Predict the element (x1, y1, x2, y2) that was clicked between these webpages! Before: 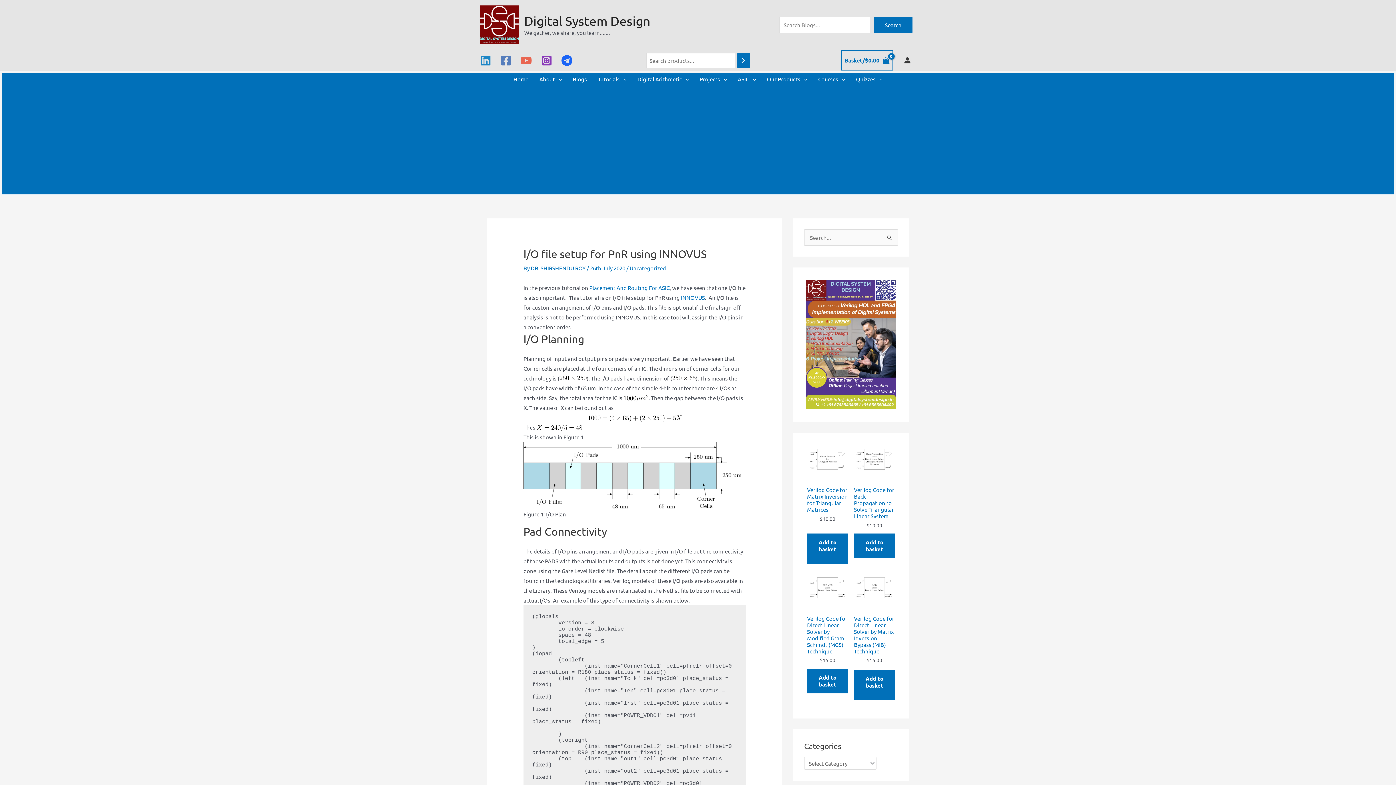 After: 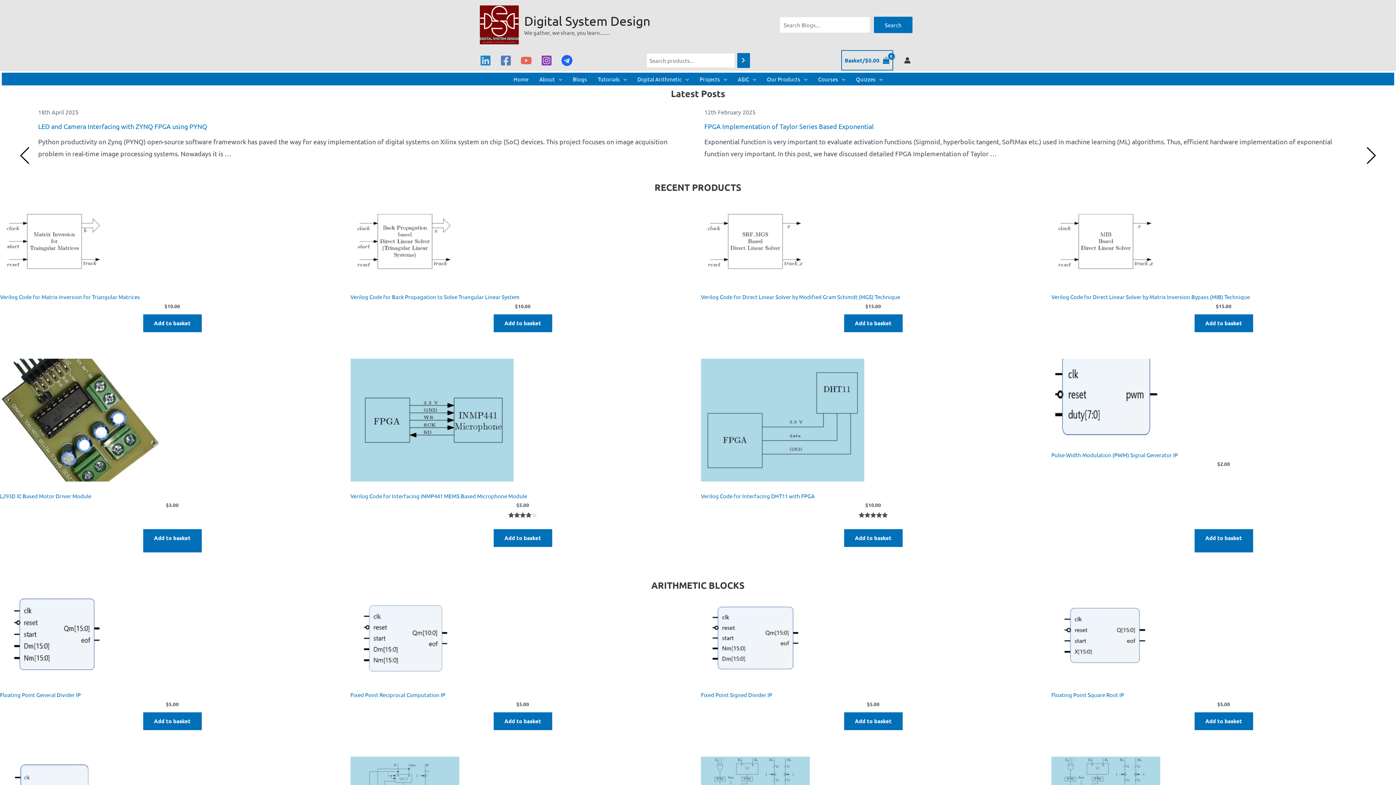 Action: bbox: (480, 20, 518, 27)